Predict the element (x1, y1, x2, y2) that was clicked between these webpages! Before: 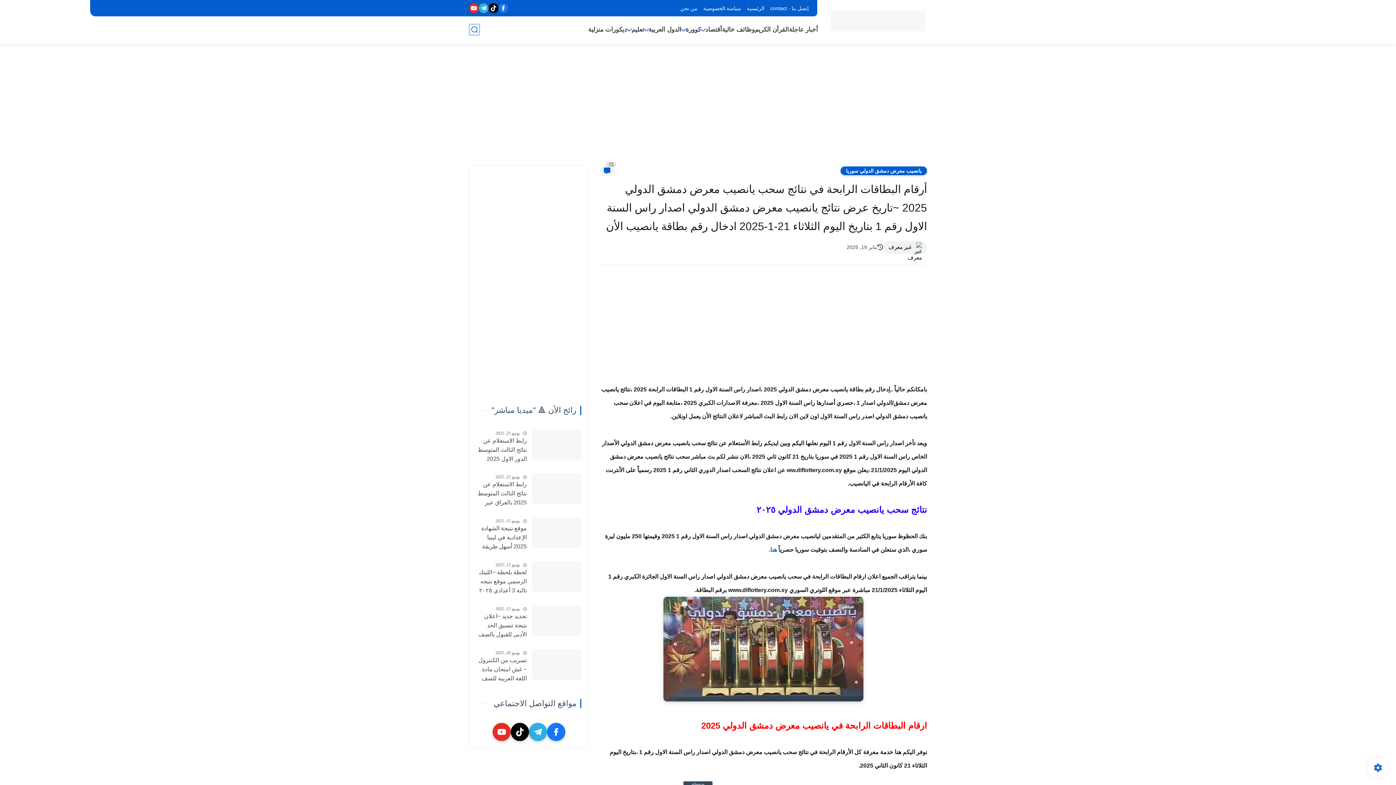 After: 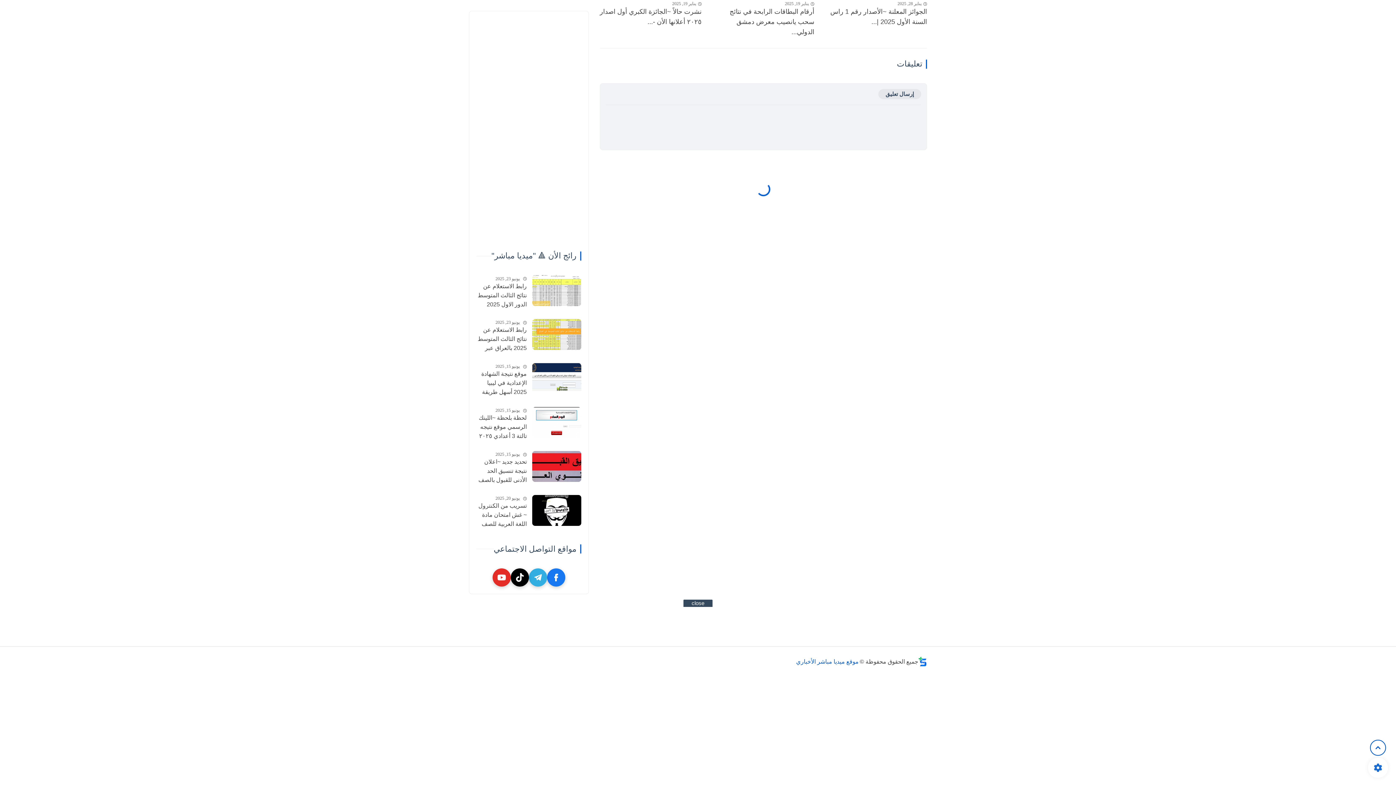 Action: bbox: (600, 165, 614, 176) label: 72